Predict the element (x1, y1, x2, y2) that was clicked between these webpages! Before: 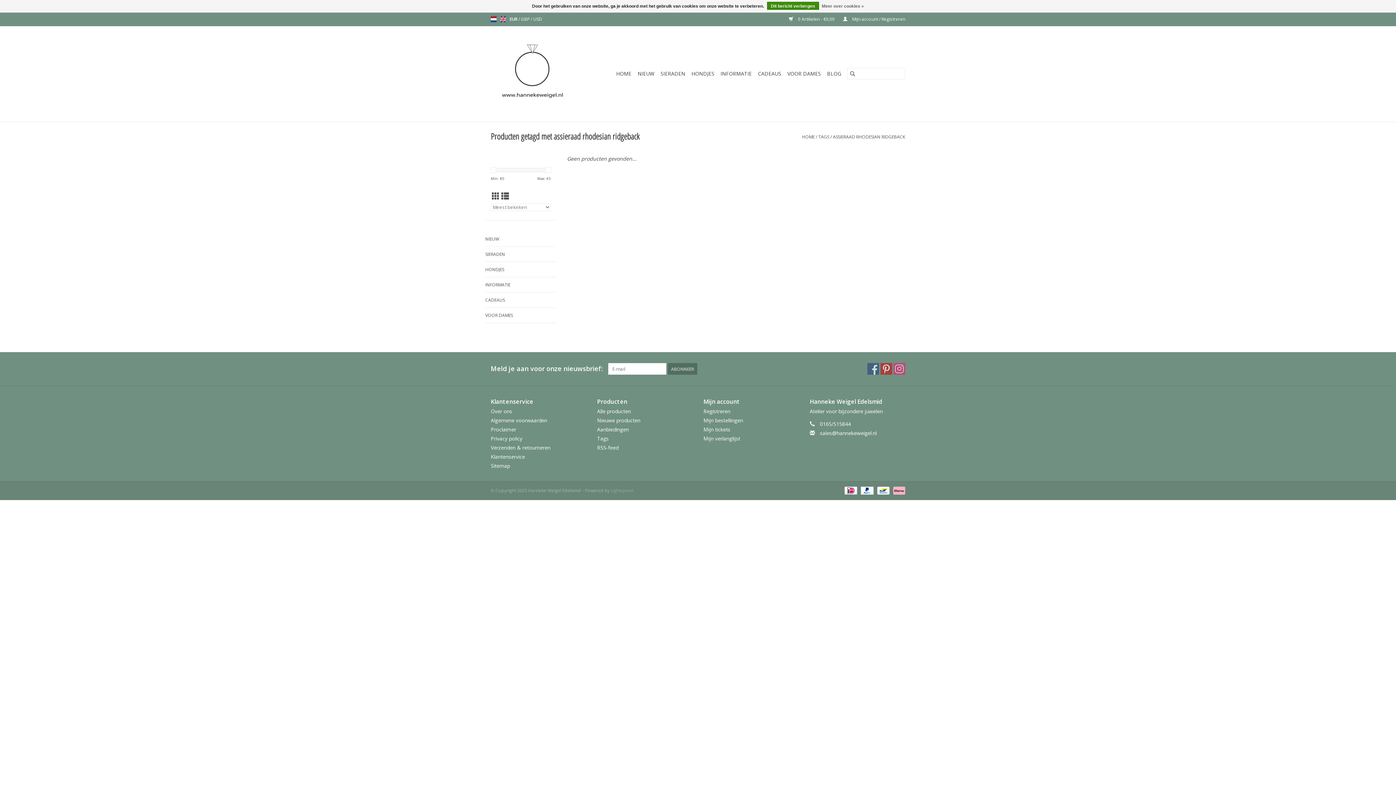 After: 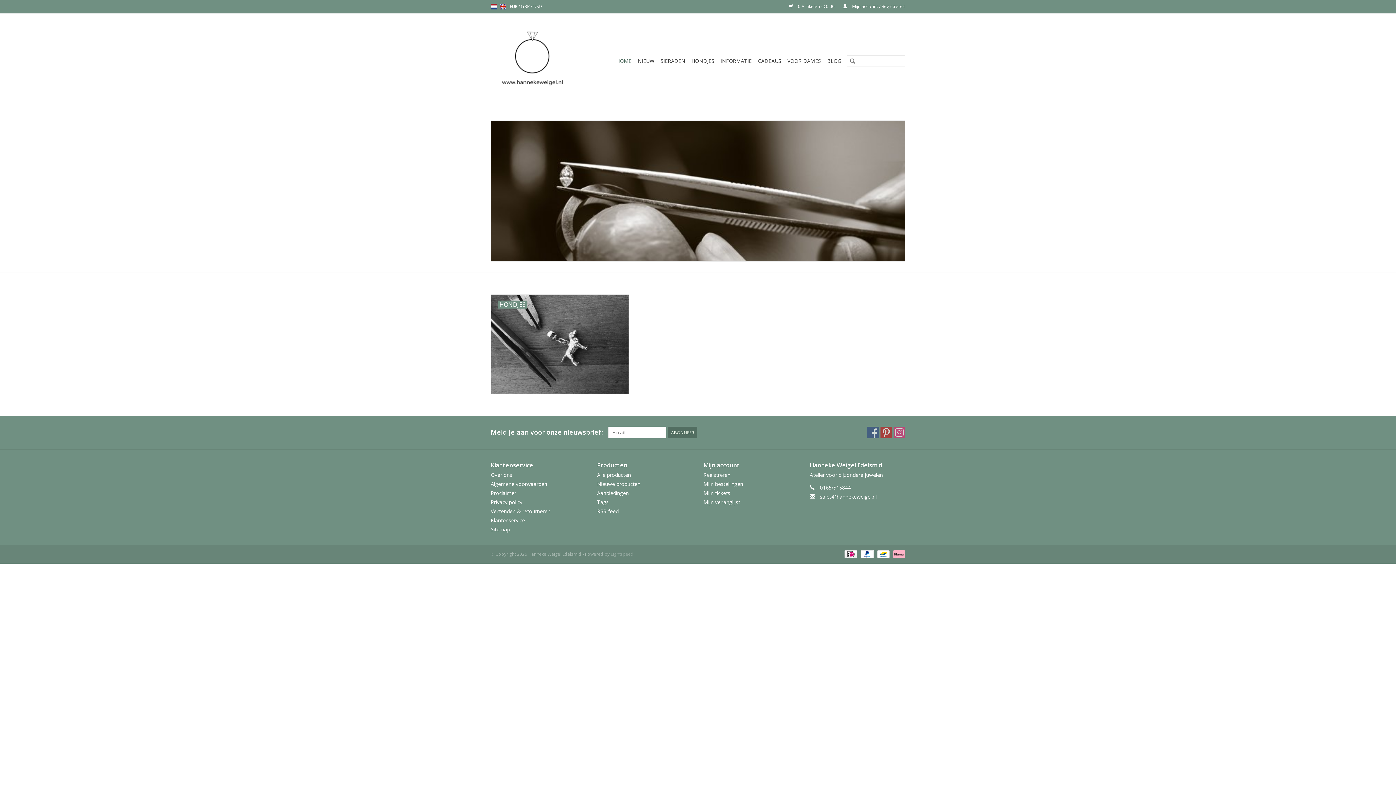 Action: label: HOME bbox: (614, 68, 633, 79)